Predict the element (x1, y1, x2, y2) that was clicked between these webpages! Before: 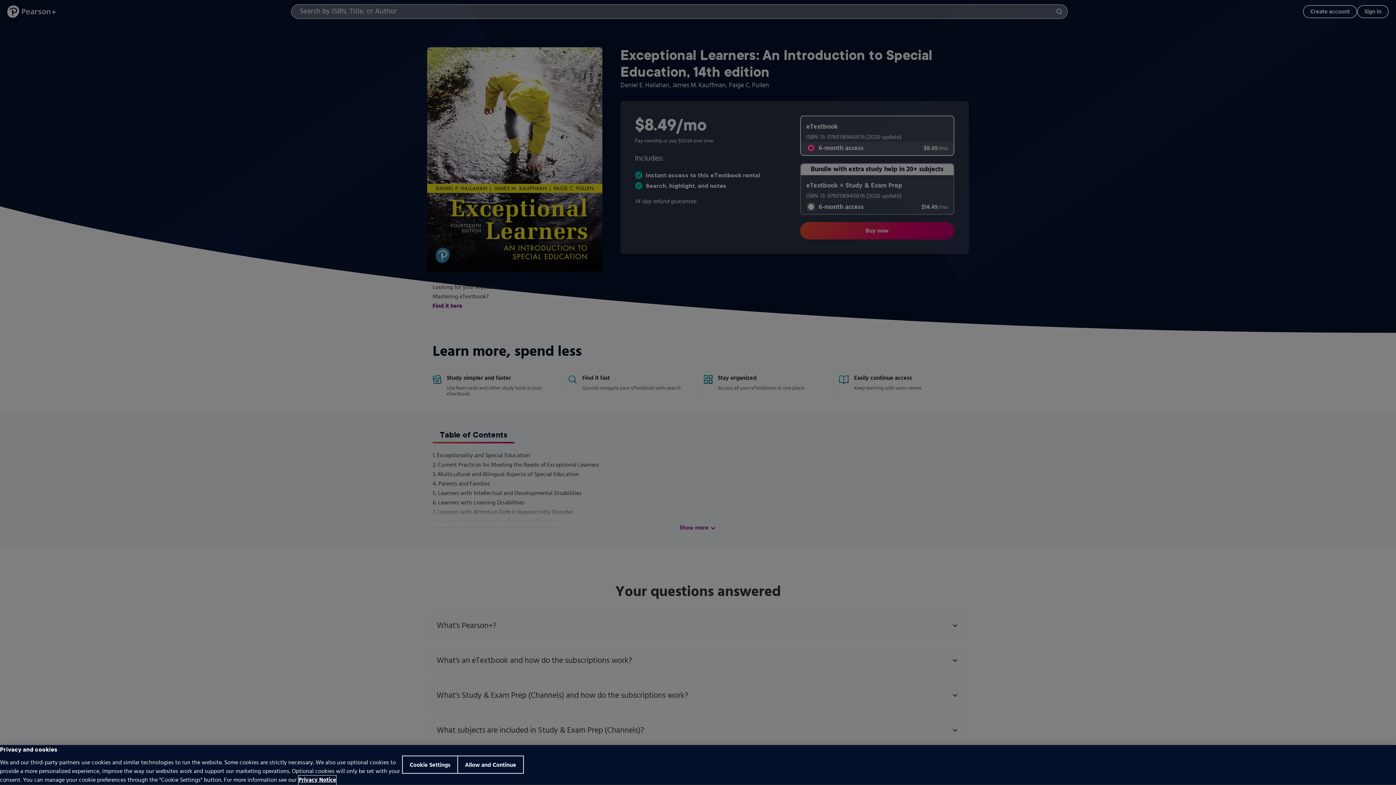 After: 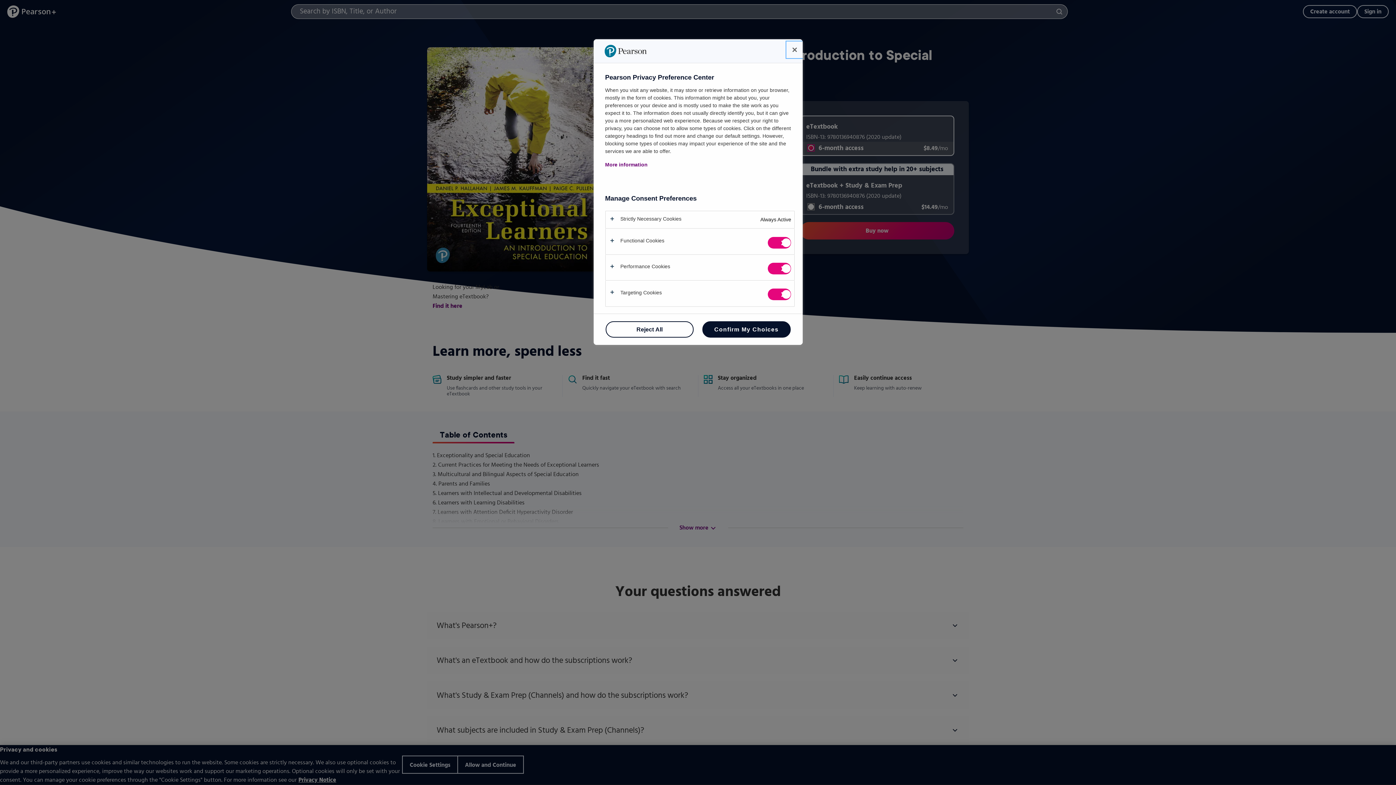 Action: bbox: (402, 756, 457, 773) label: Cookie Settings